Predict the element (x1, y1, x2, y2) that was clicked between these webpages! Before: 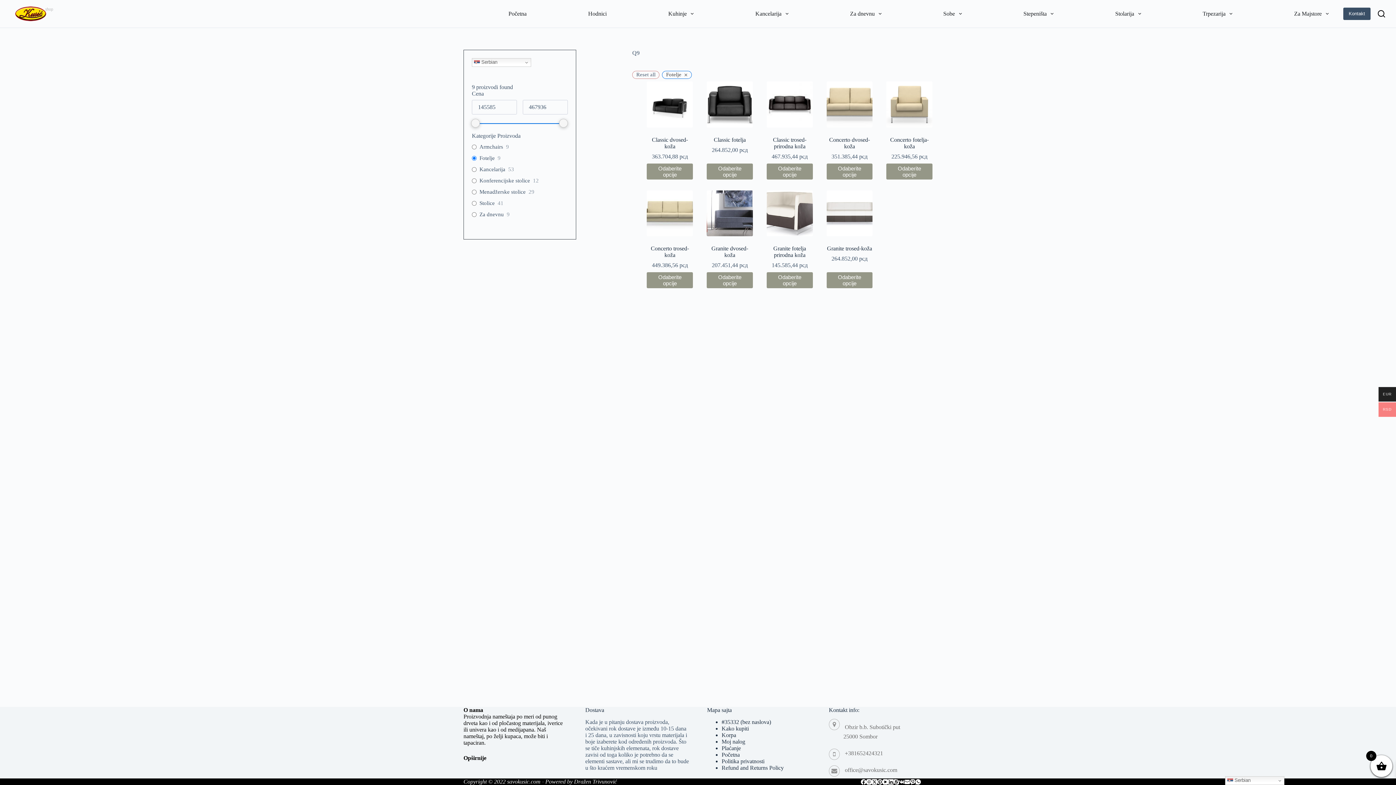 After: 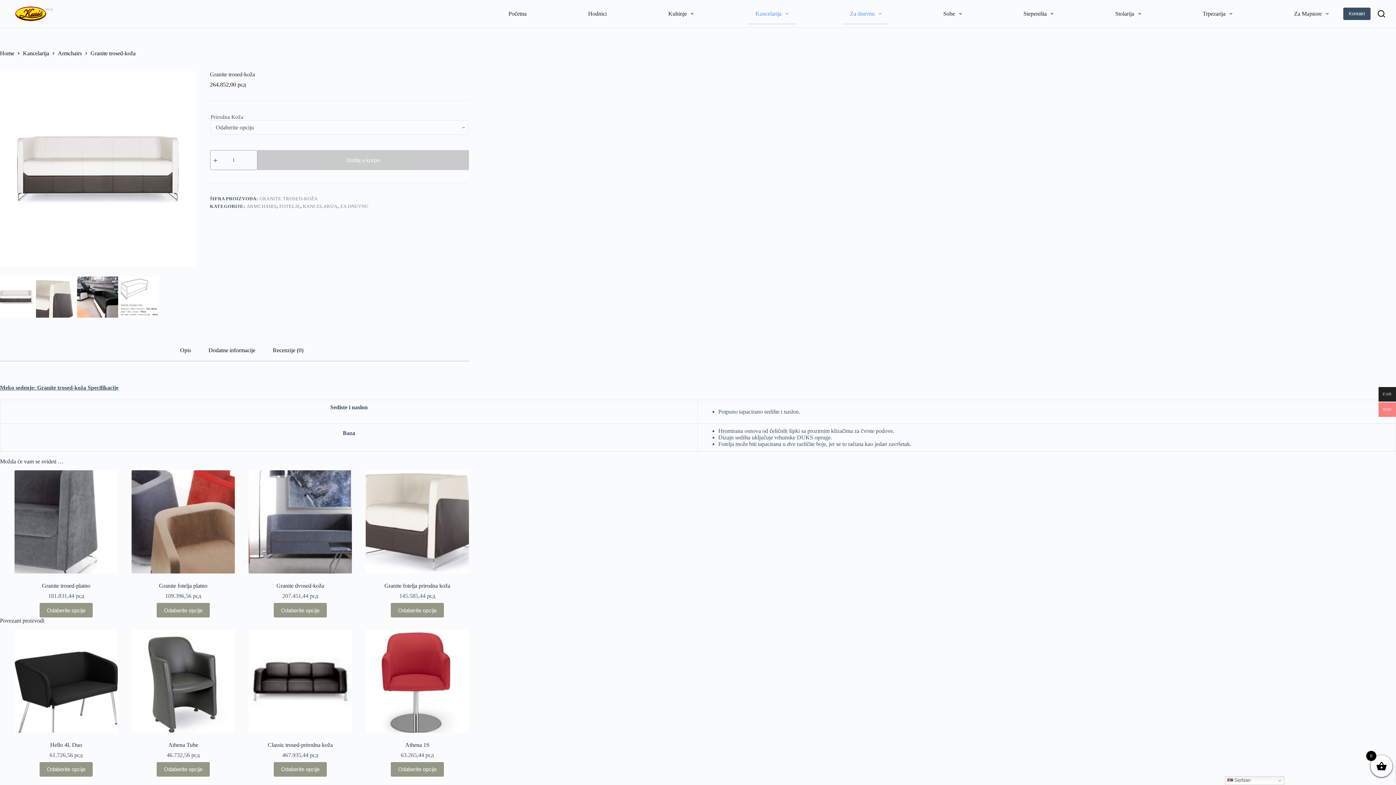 Action: bbox: (827, 245, 872, 251) label: Granite trosed-koža